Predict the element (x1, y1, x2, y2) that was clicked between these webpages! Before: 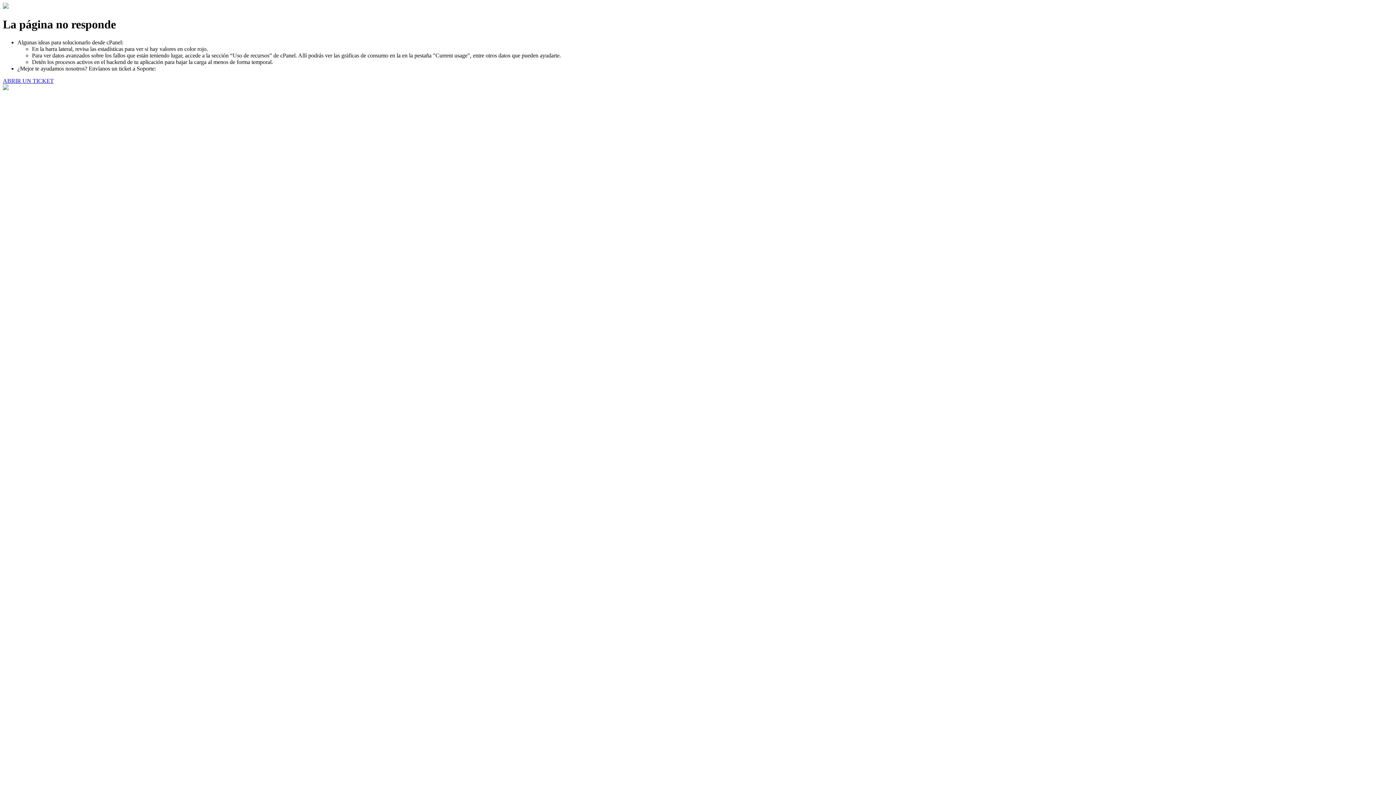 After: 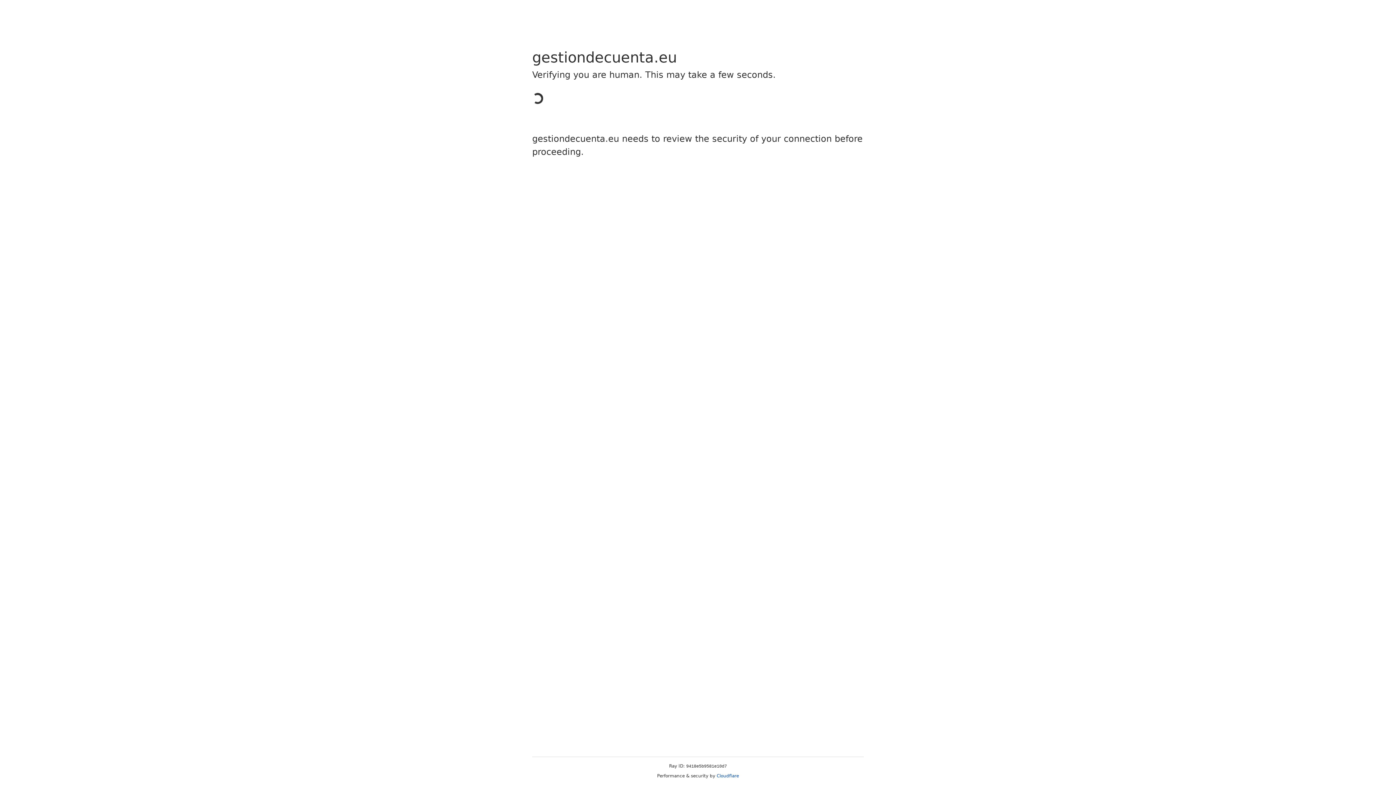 Action: bbox: (2, 77, 53, 83) label: ABRIR UN TICKET